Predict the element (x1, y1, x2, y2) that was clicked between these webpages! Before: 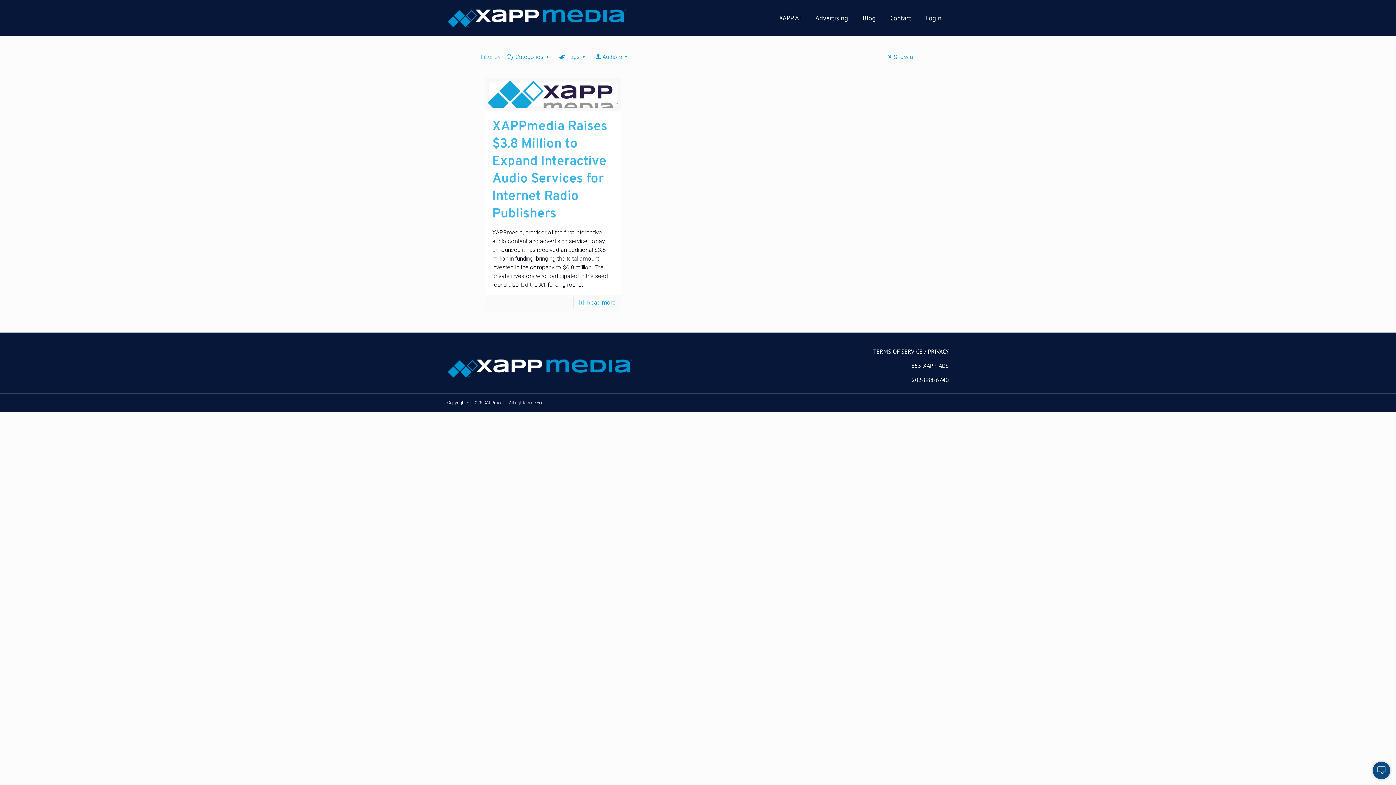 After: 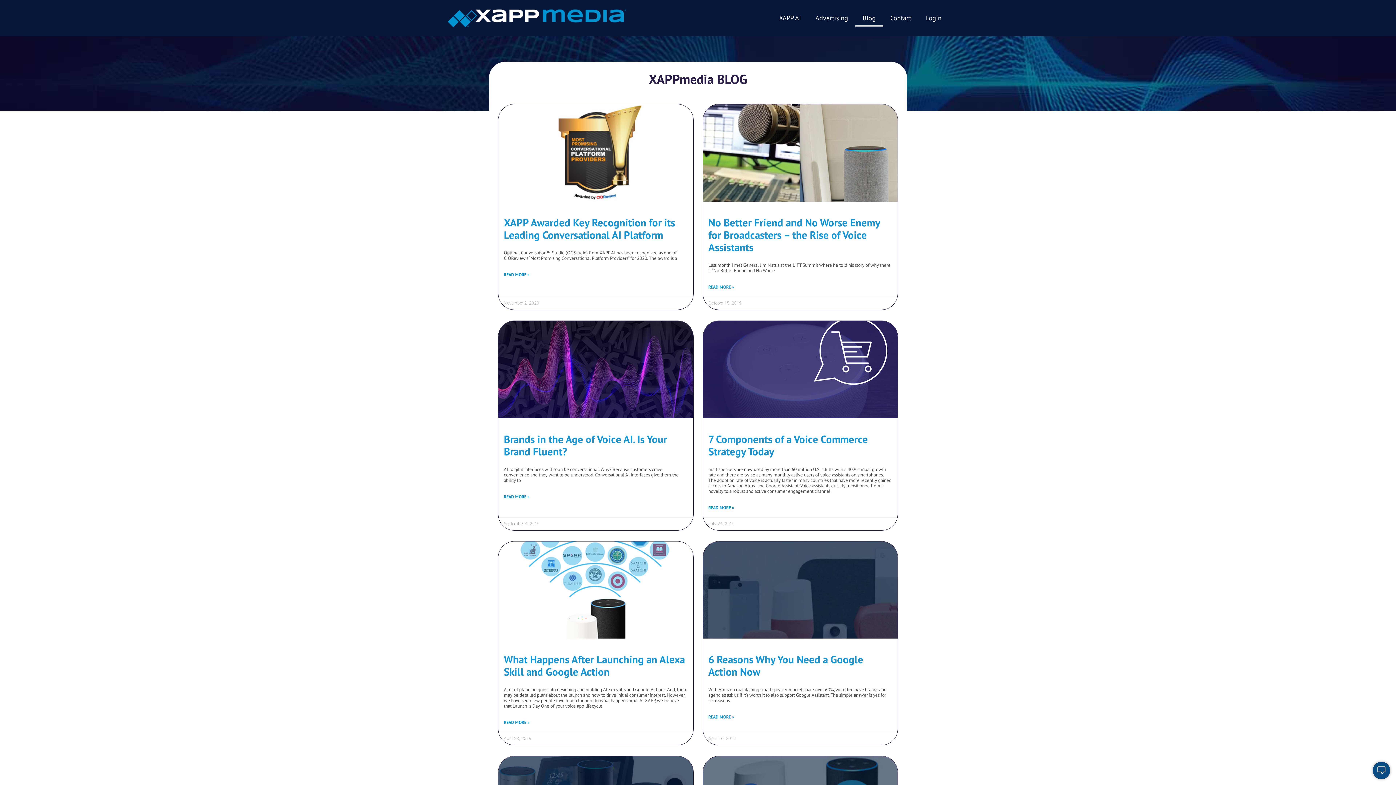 Action: bbox: (855, 9, 883, 26) label: Blog